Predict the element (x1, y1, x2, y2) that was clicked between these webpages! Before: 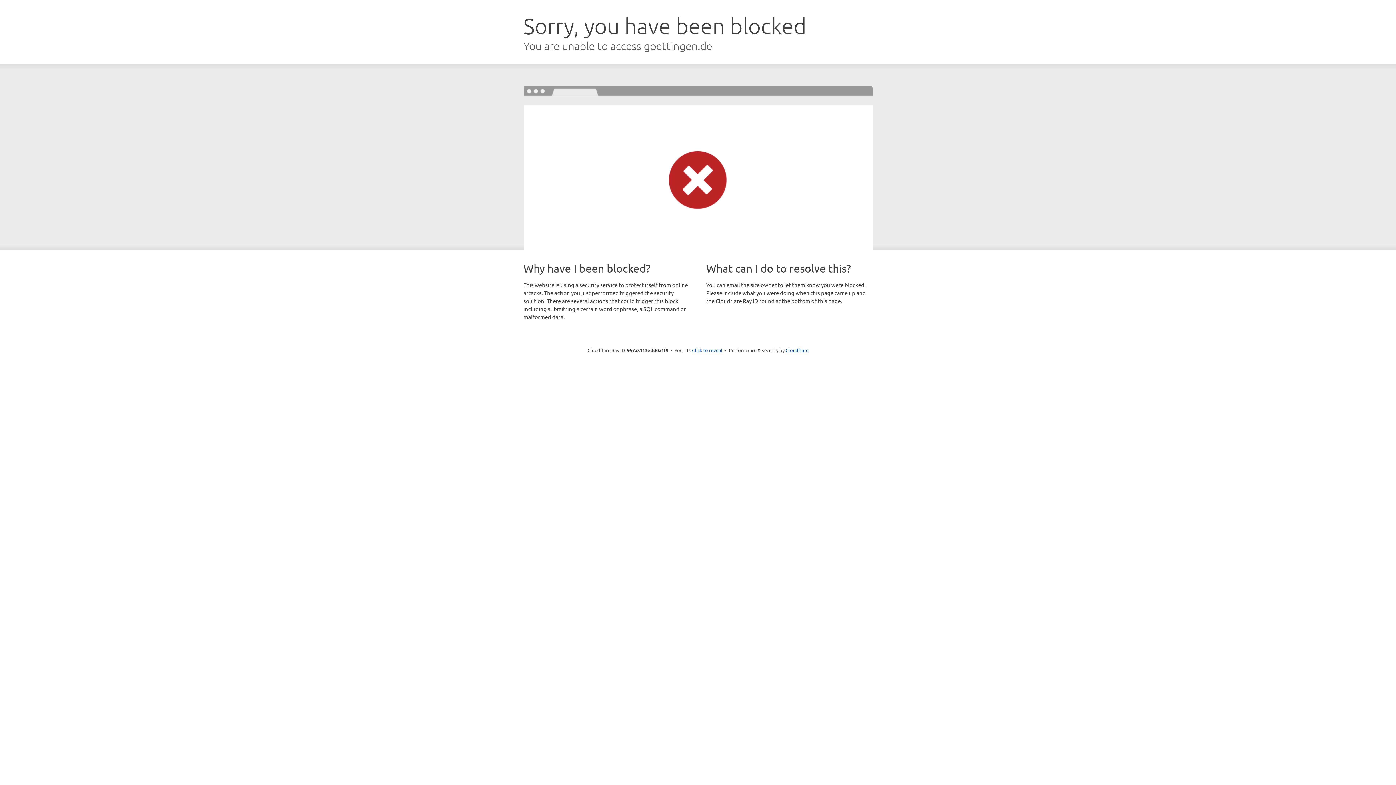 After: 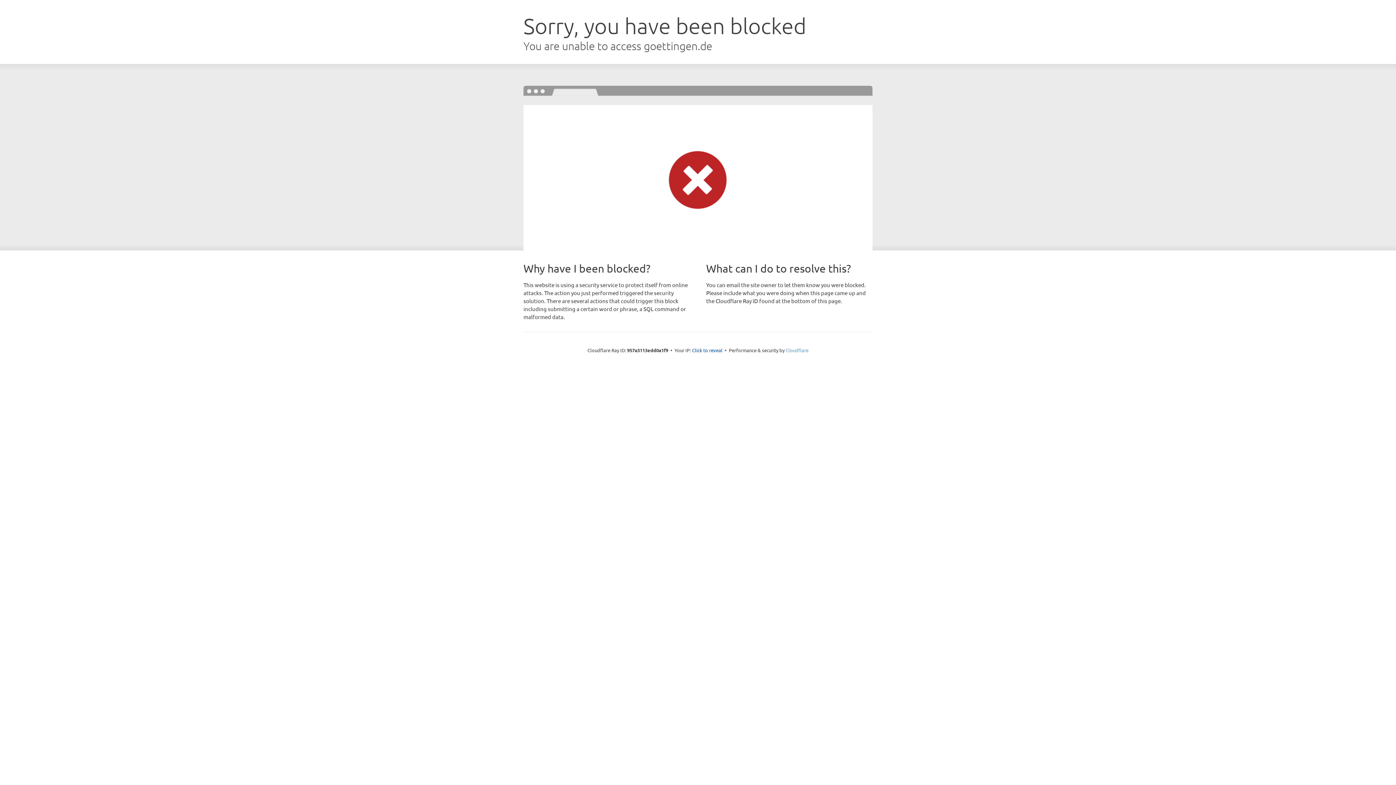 Action: label: Cloudflare bbox: (785, 347, 808, 353)